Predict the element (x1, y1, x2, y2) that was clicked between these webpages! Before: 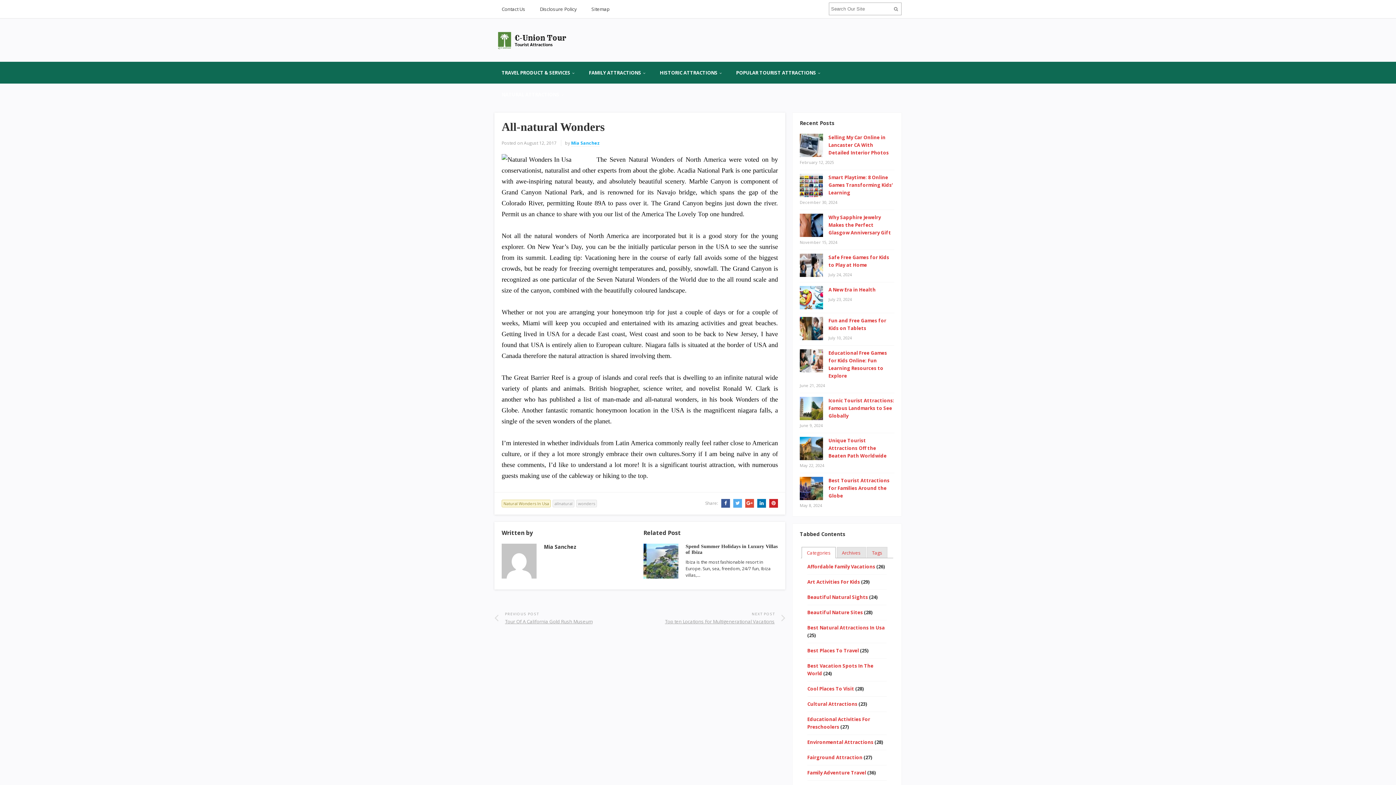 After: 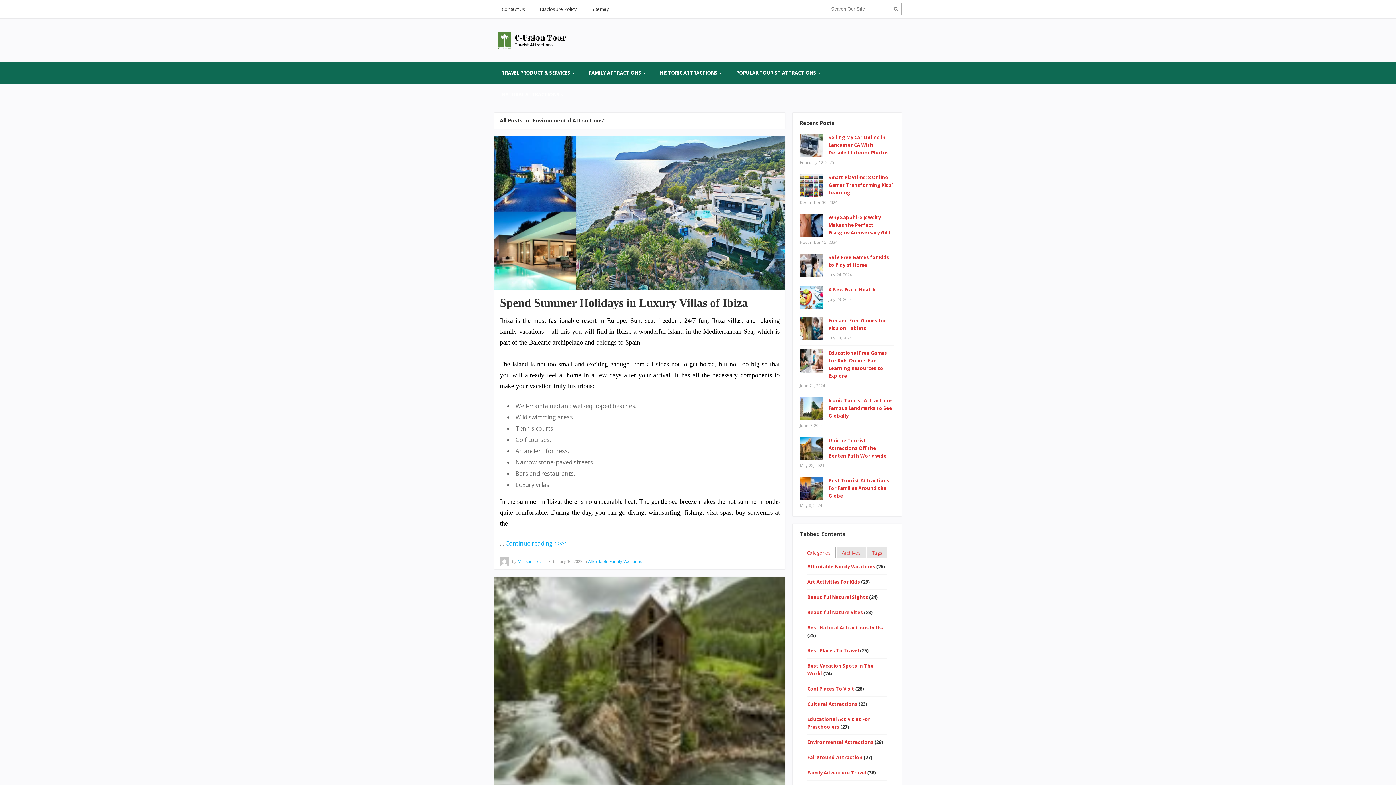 Action: bbox: (807, 739, 873, 745) label: Environmental Attractions